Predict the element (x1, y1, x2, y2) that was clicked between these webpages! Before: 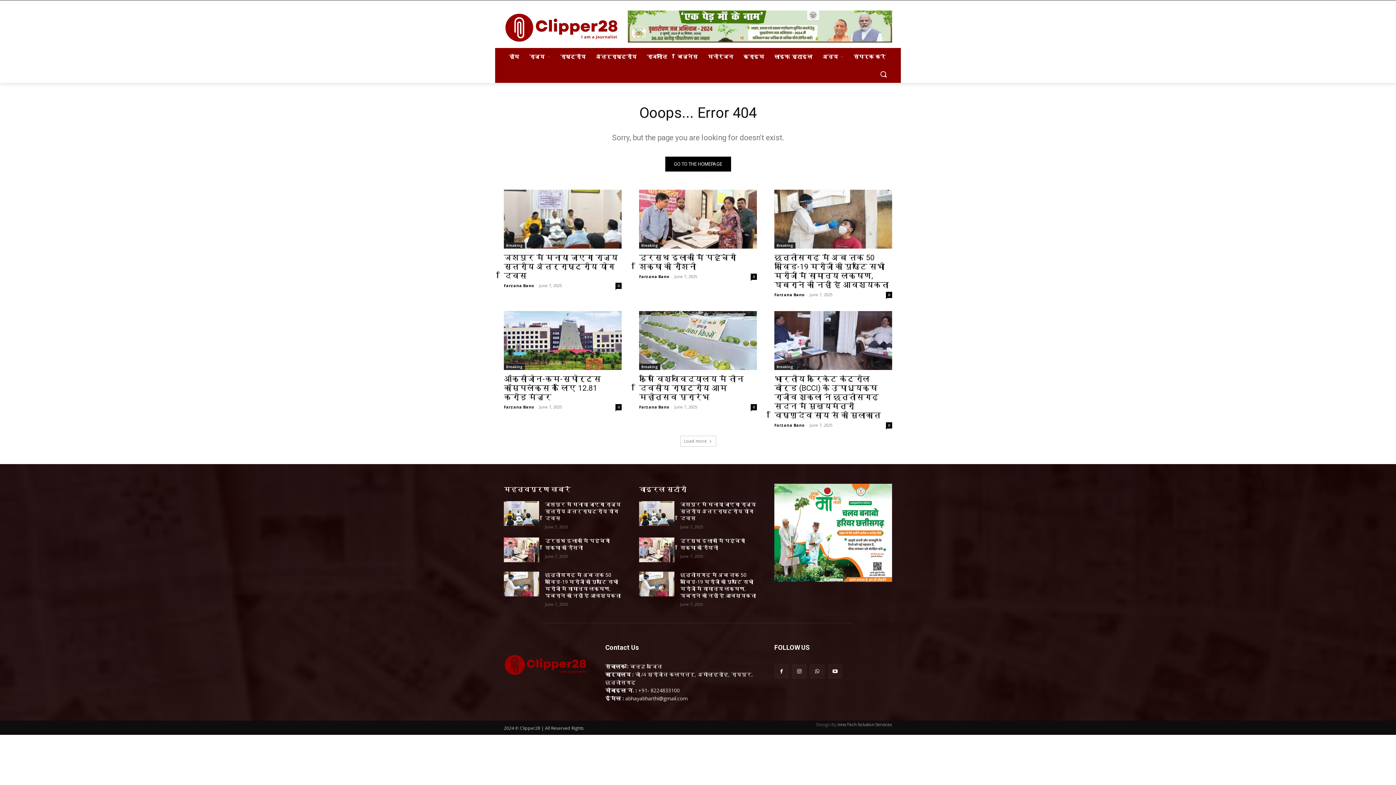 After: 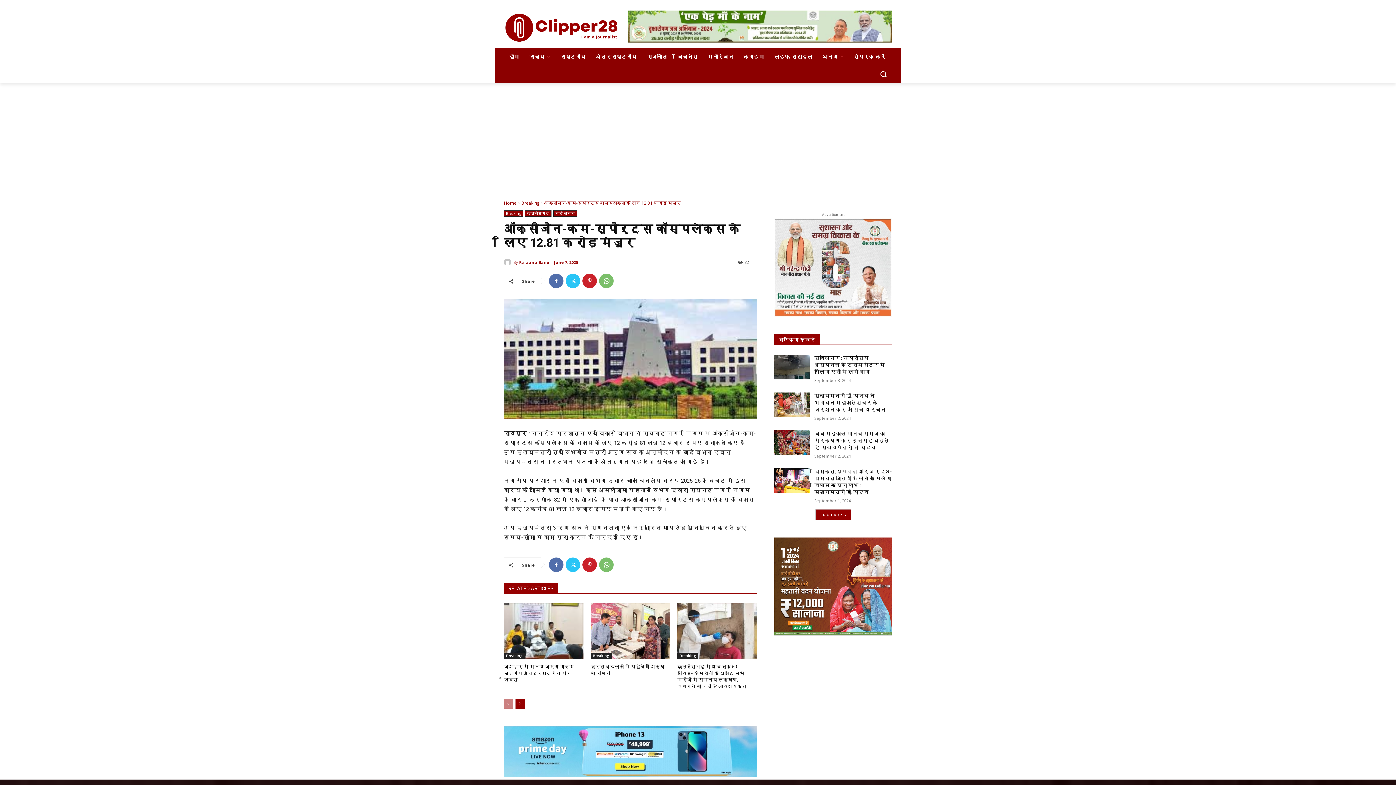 Action: bbox: (504, 311, 621, 370)